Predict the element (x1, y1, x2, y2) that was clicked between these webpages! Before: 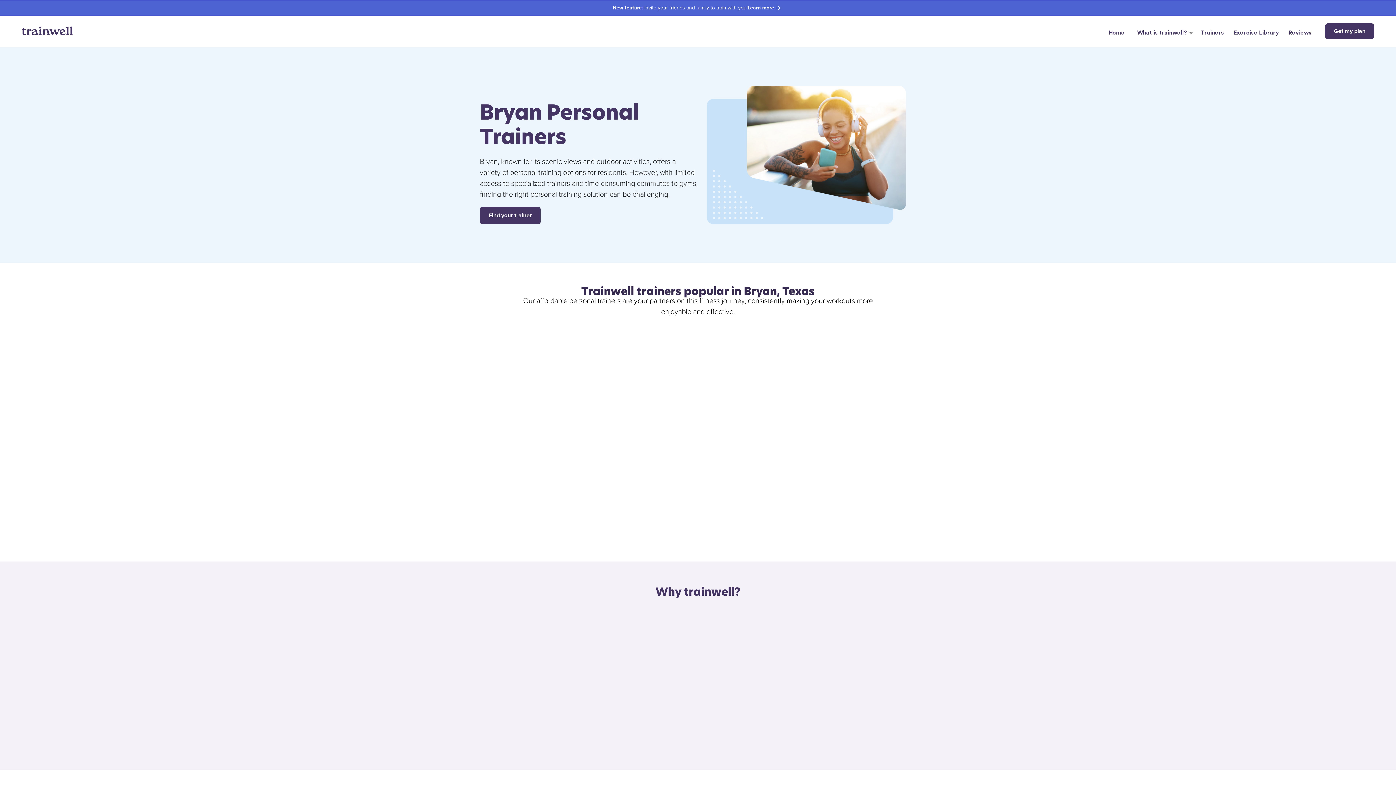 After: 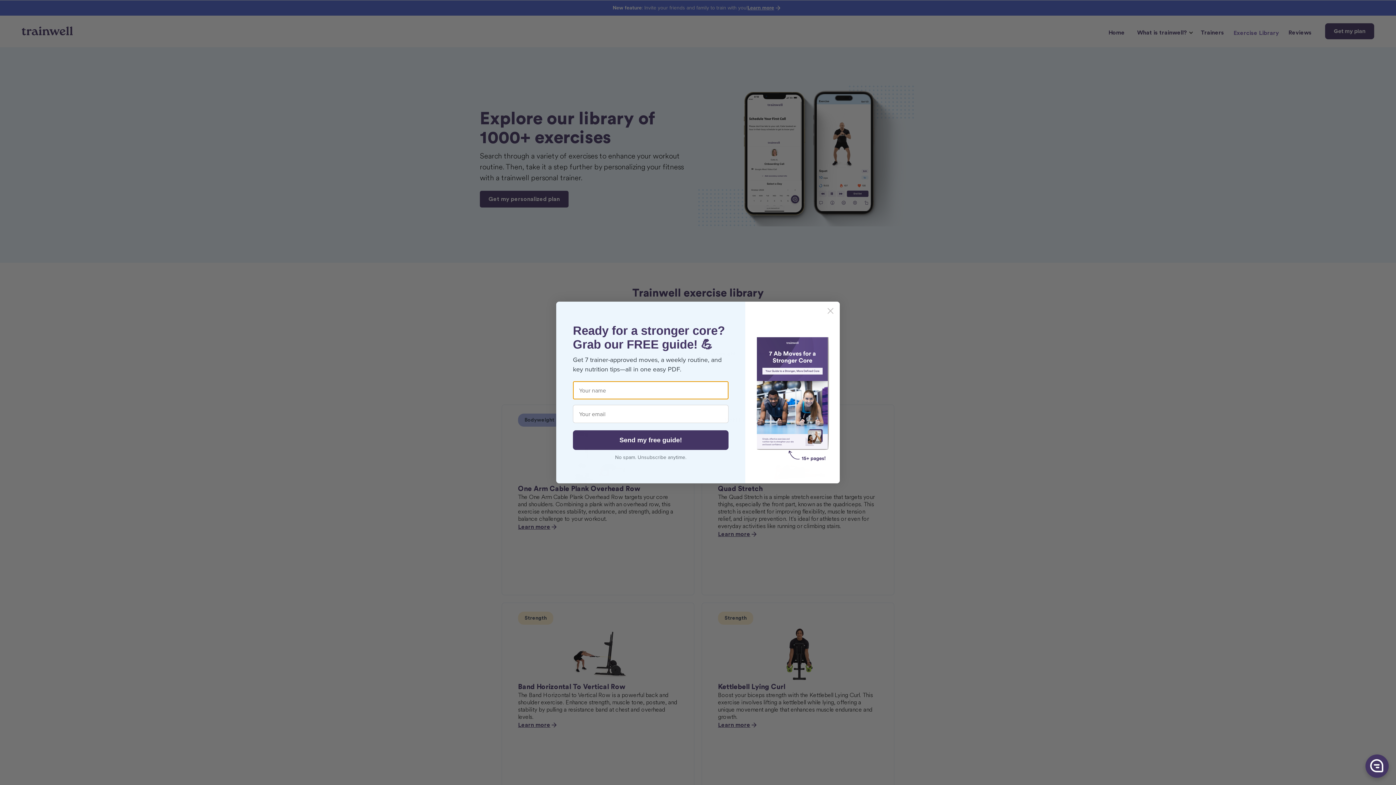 Action: bbox: (1230, 21, 1285, 43) label: Exercise Library